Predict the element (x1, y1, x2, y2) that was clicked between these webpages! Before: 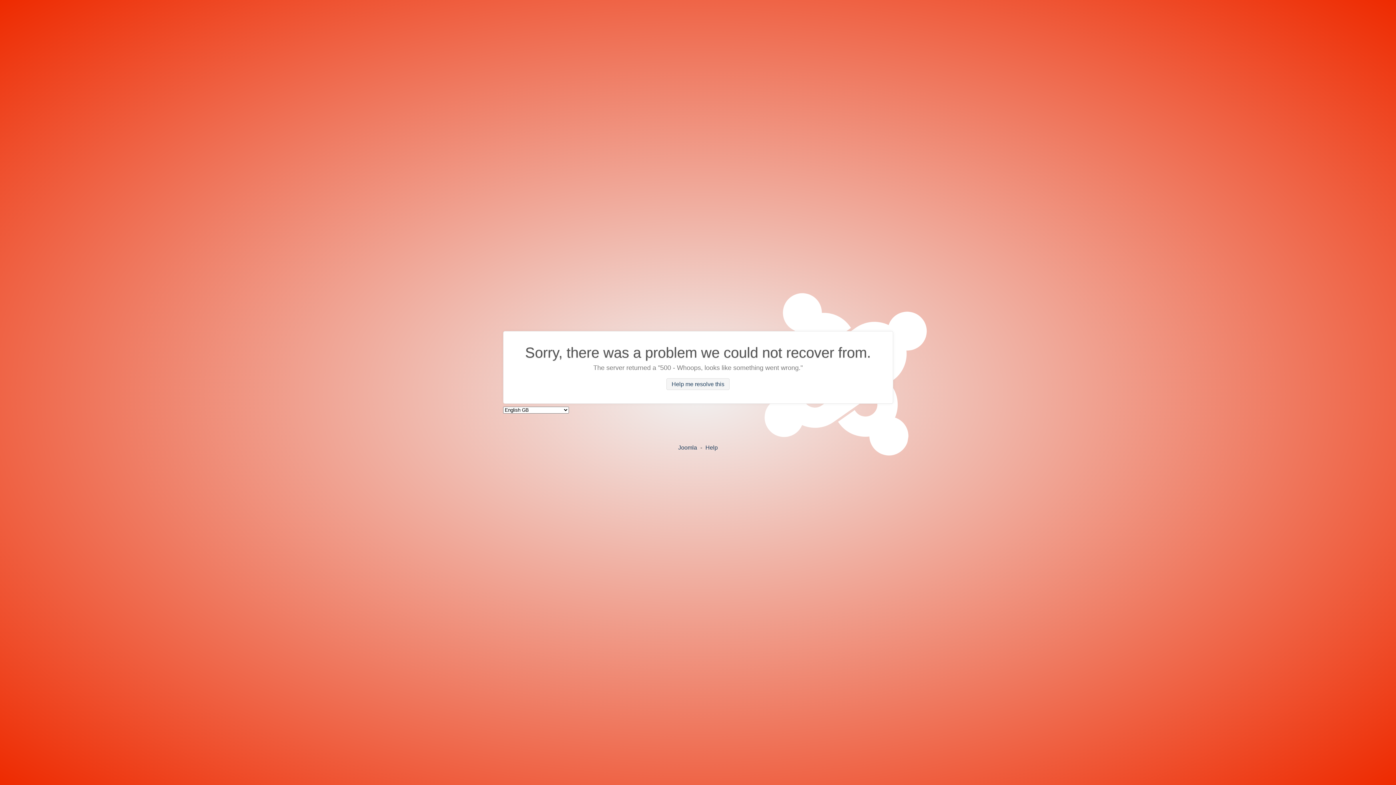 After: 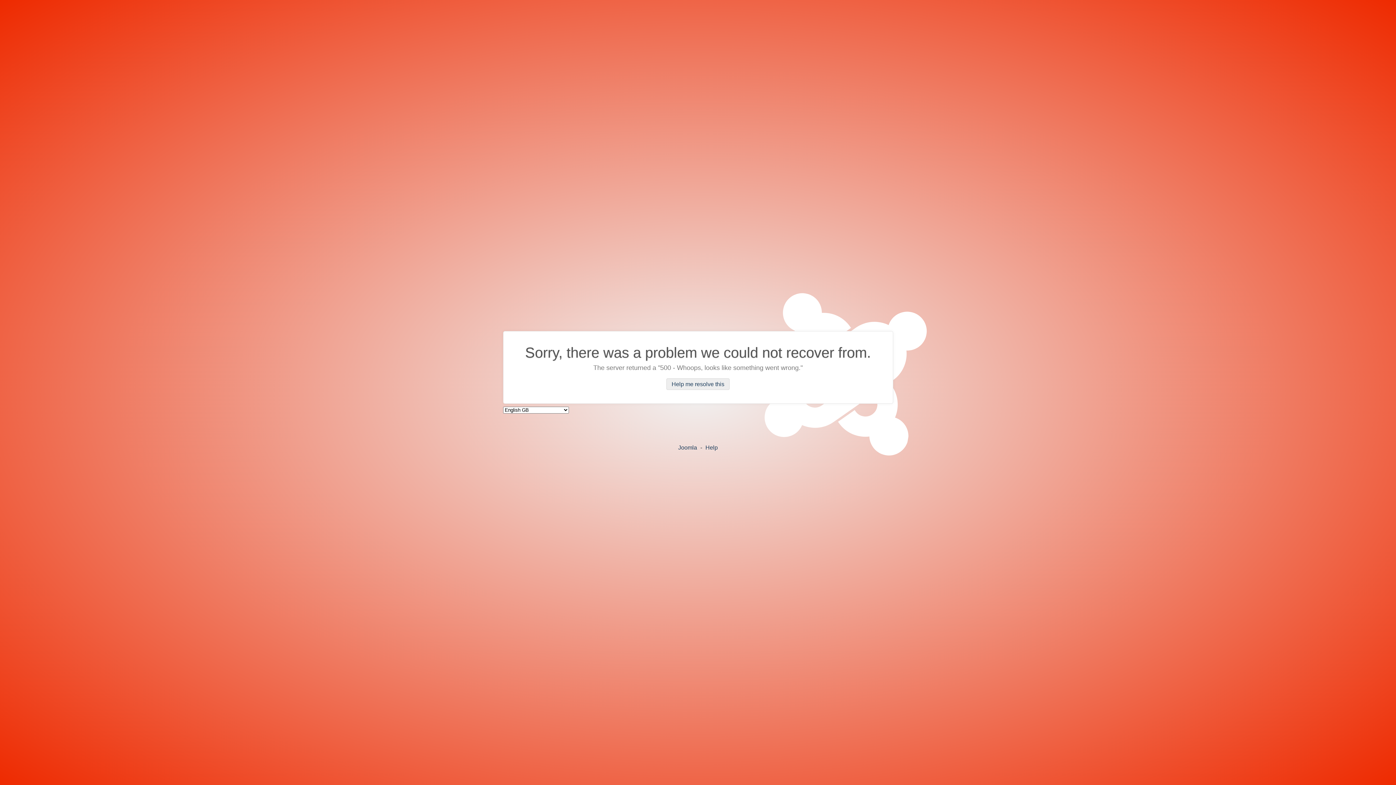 Action: label: Help me resolve this bbox: (666, 378, 729, 390)